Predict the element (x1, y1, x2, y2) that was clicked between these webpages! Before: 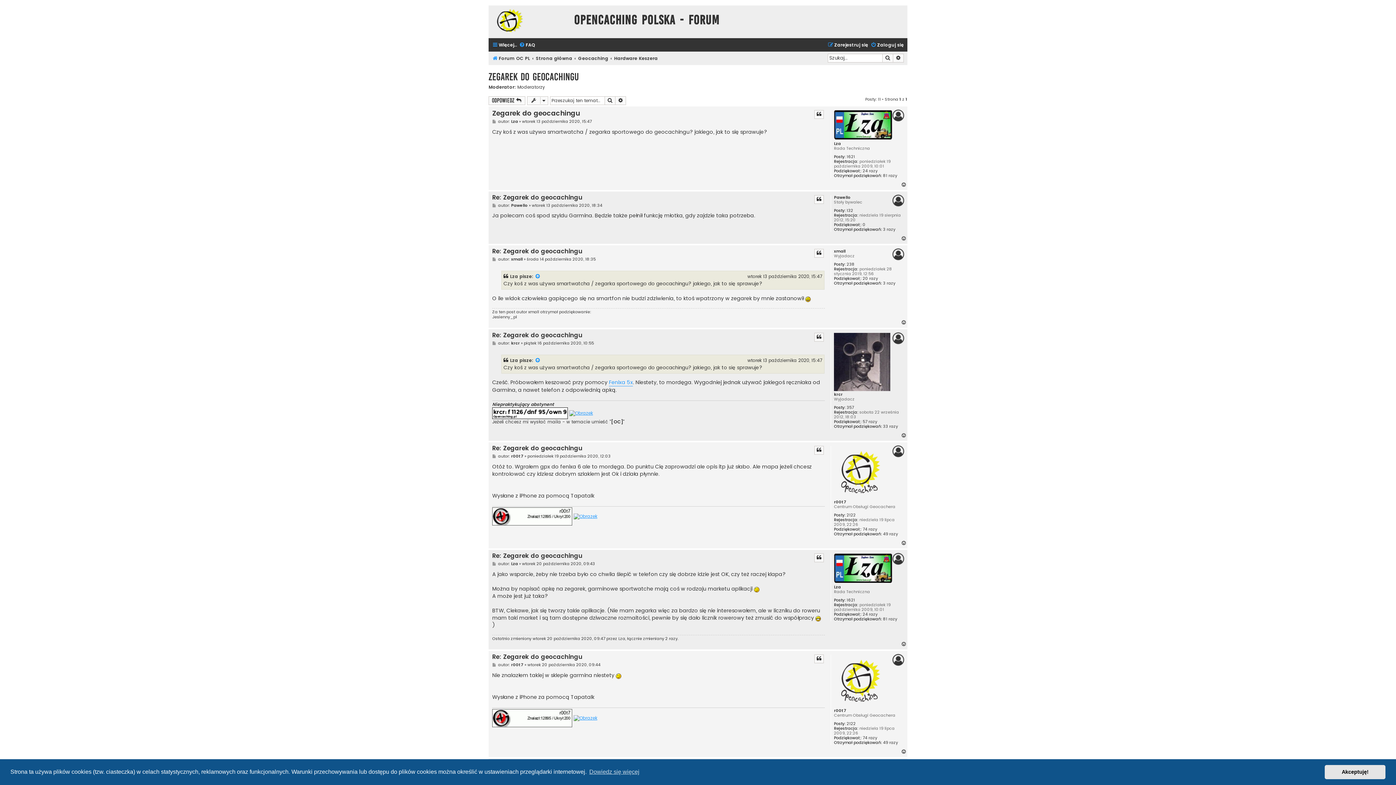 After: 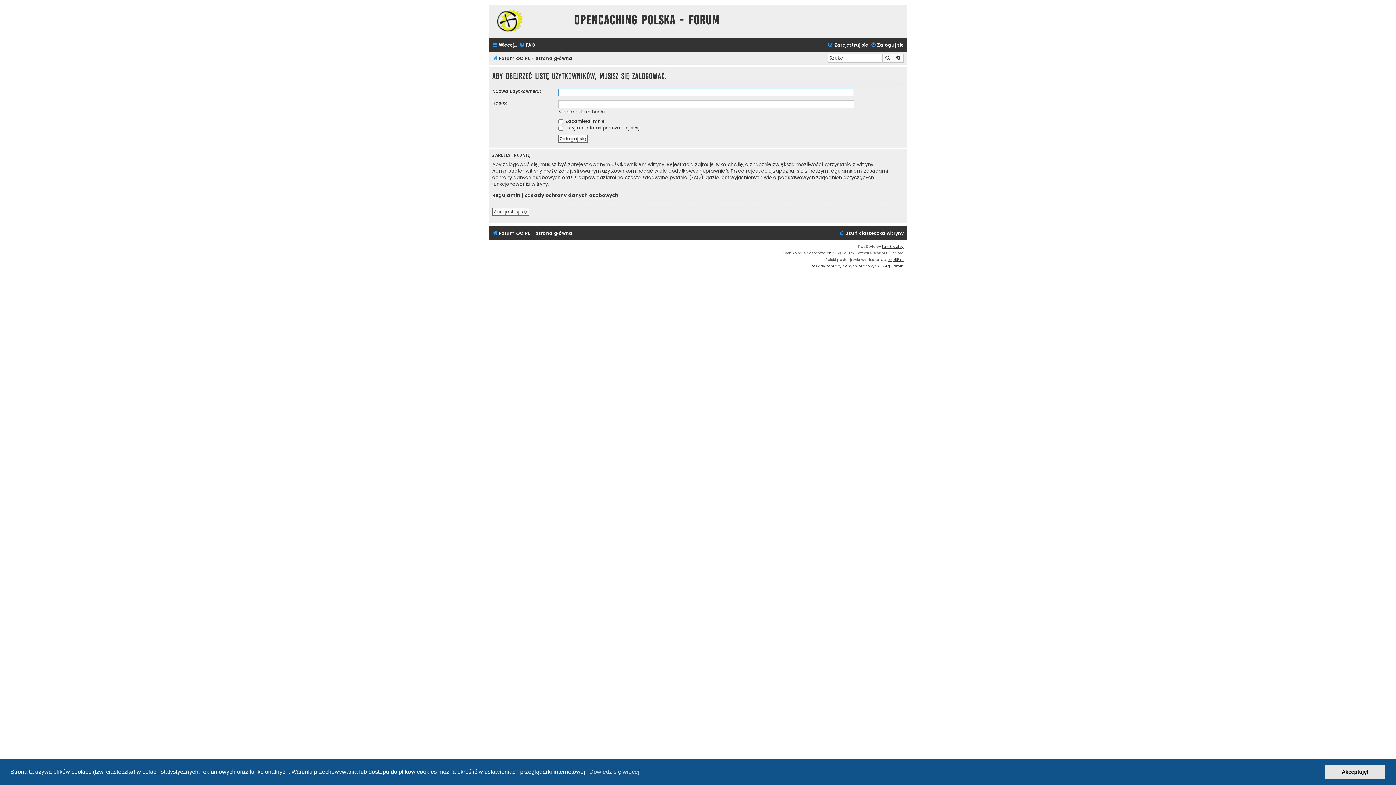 Action: label: 0 bbox: (862, 222, 865, 227)